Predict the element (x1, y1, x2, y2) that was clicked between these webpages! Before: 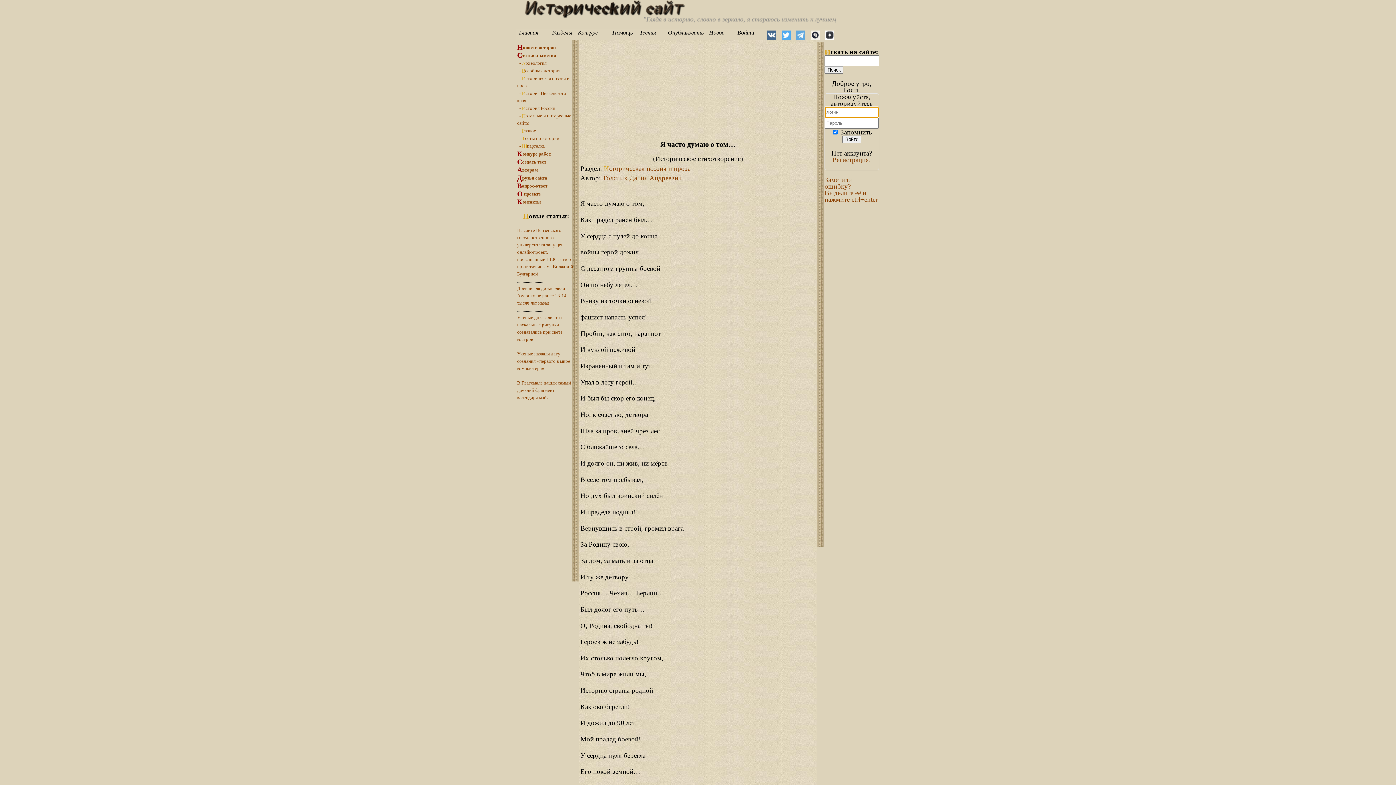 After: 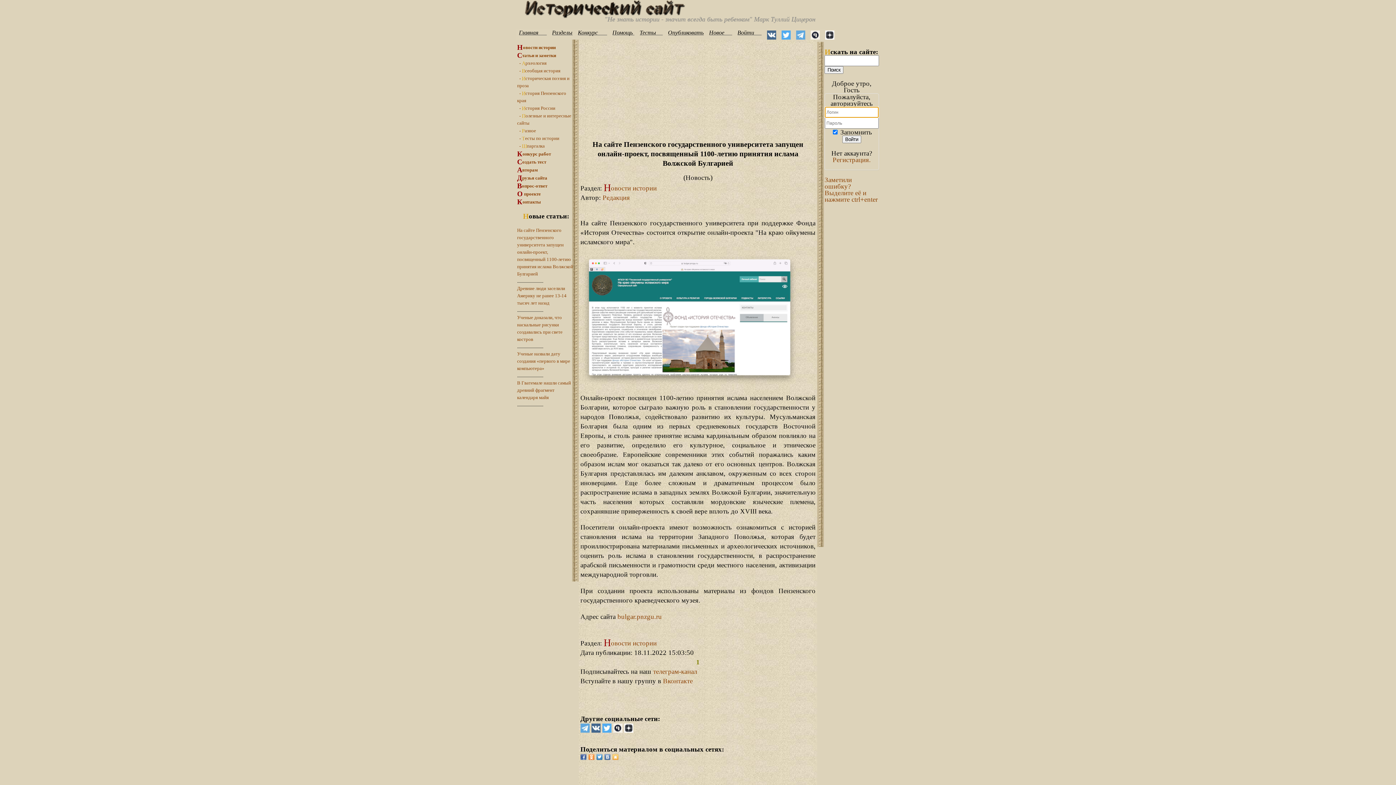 Action: bbox: (517, 227, 573, 276) label: На сайте Пензенского государственного университета запущен онлайн-проект, посвященный 1100-летию принятия ислама Волжской Булгарией